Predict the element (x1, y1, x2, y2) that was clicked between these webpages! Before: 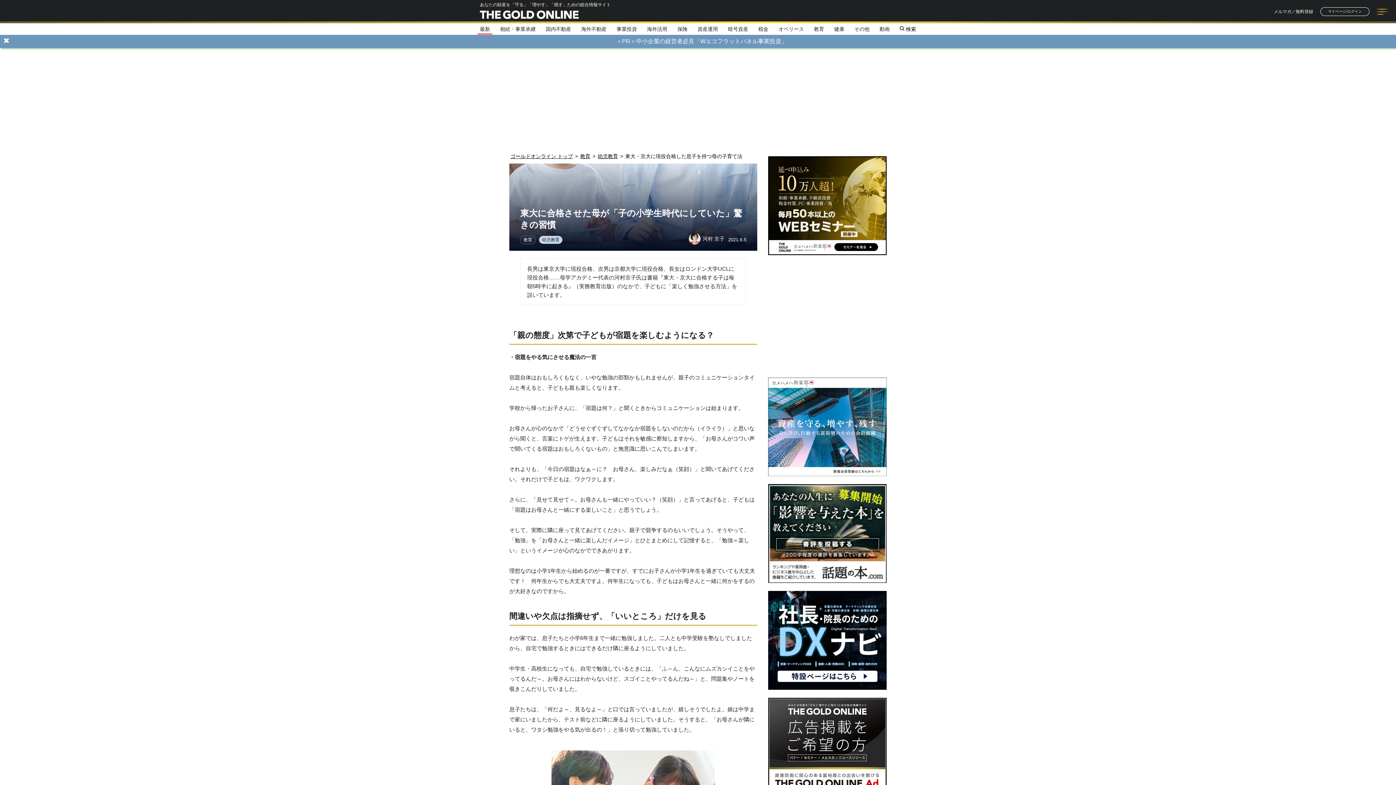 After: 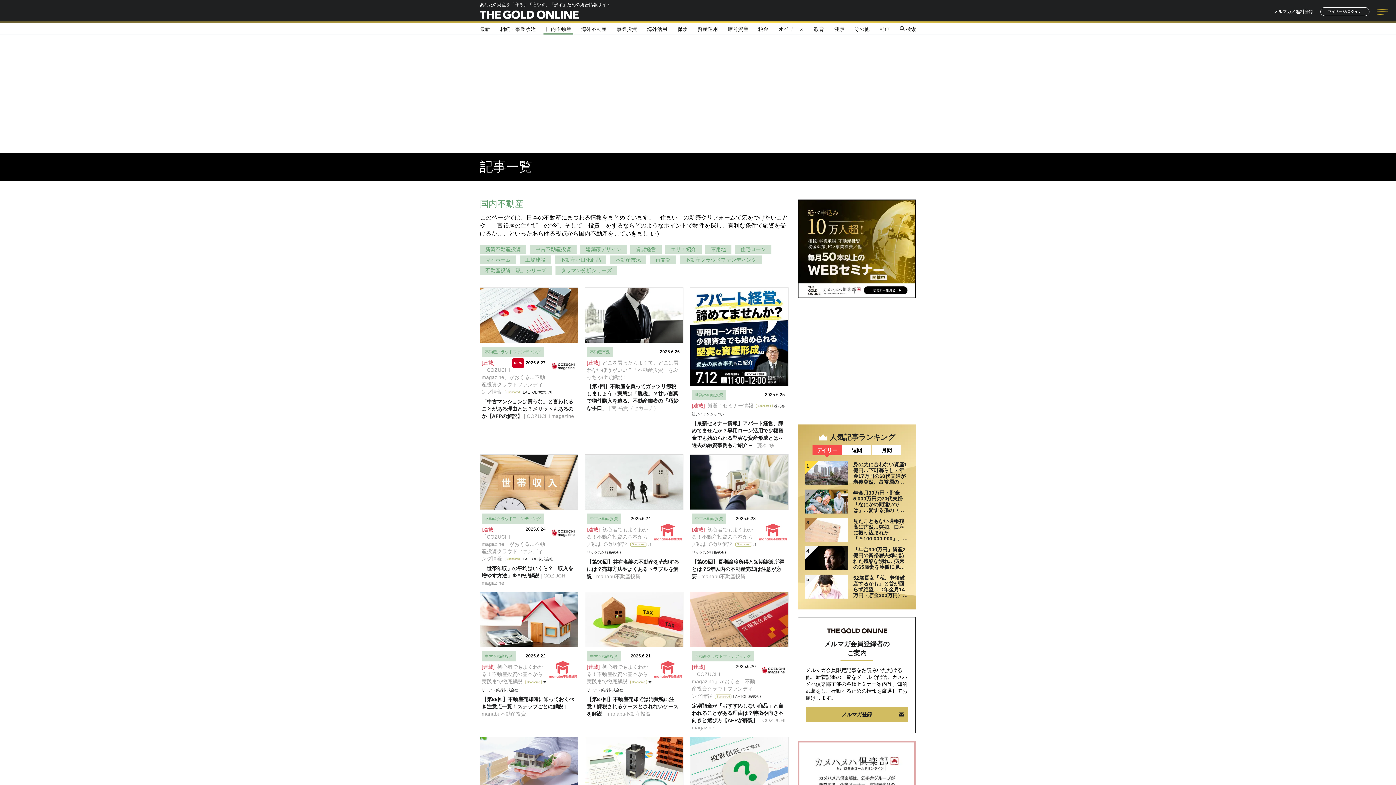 Action: label: 国内不動産 bbox: (545, 26, 571, 31)